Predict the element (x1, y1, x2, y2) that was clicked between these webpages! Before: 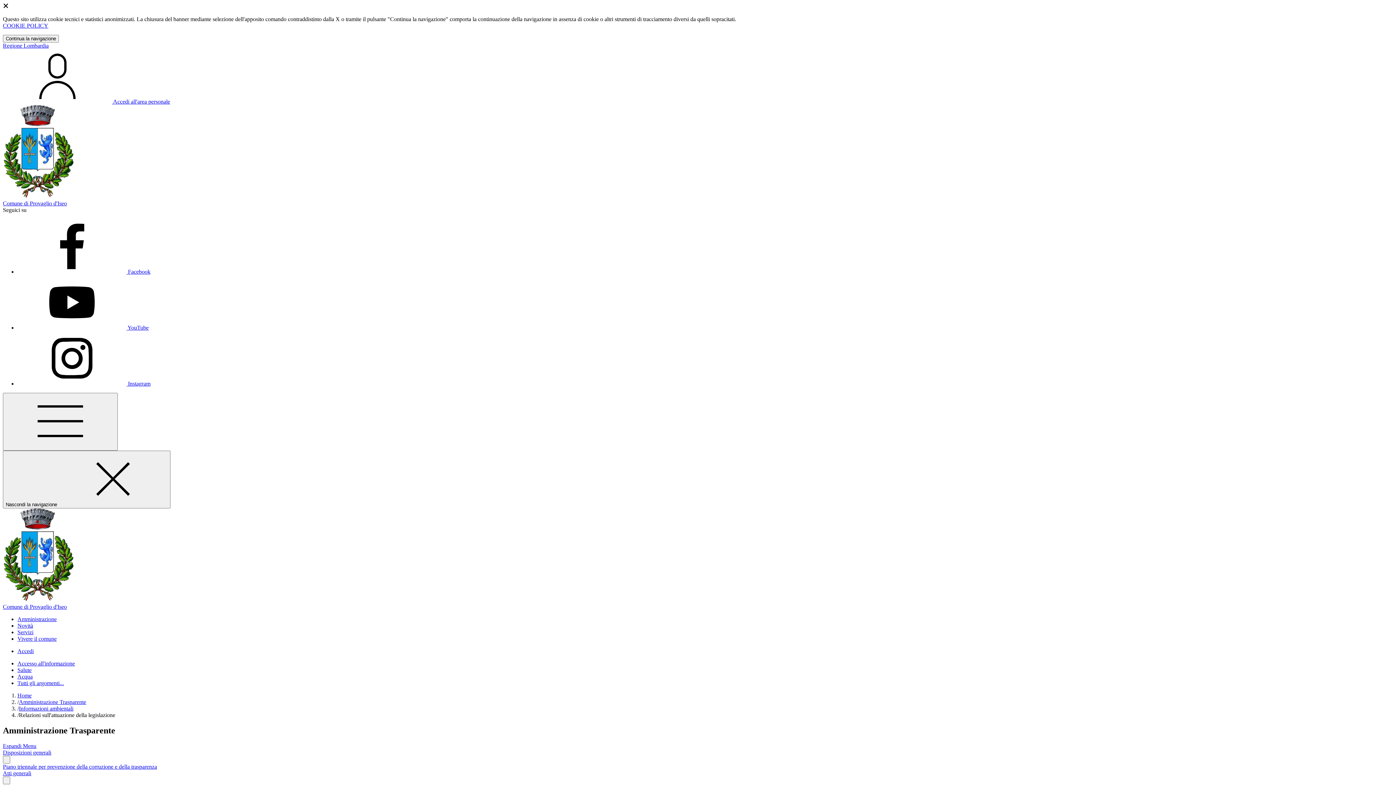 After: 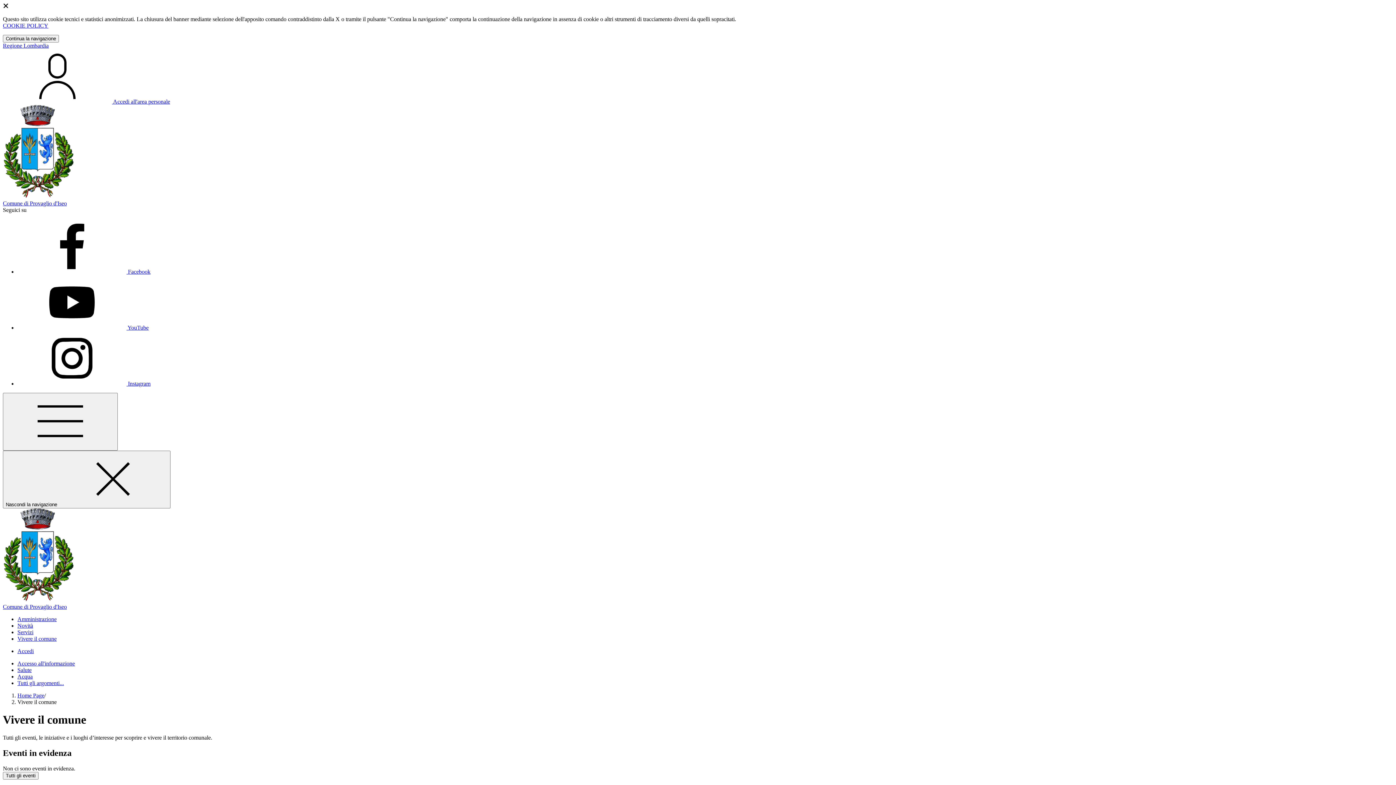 Action: bbox: (17, 636, 56, 642) label: Vivere il comune